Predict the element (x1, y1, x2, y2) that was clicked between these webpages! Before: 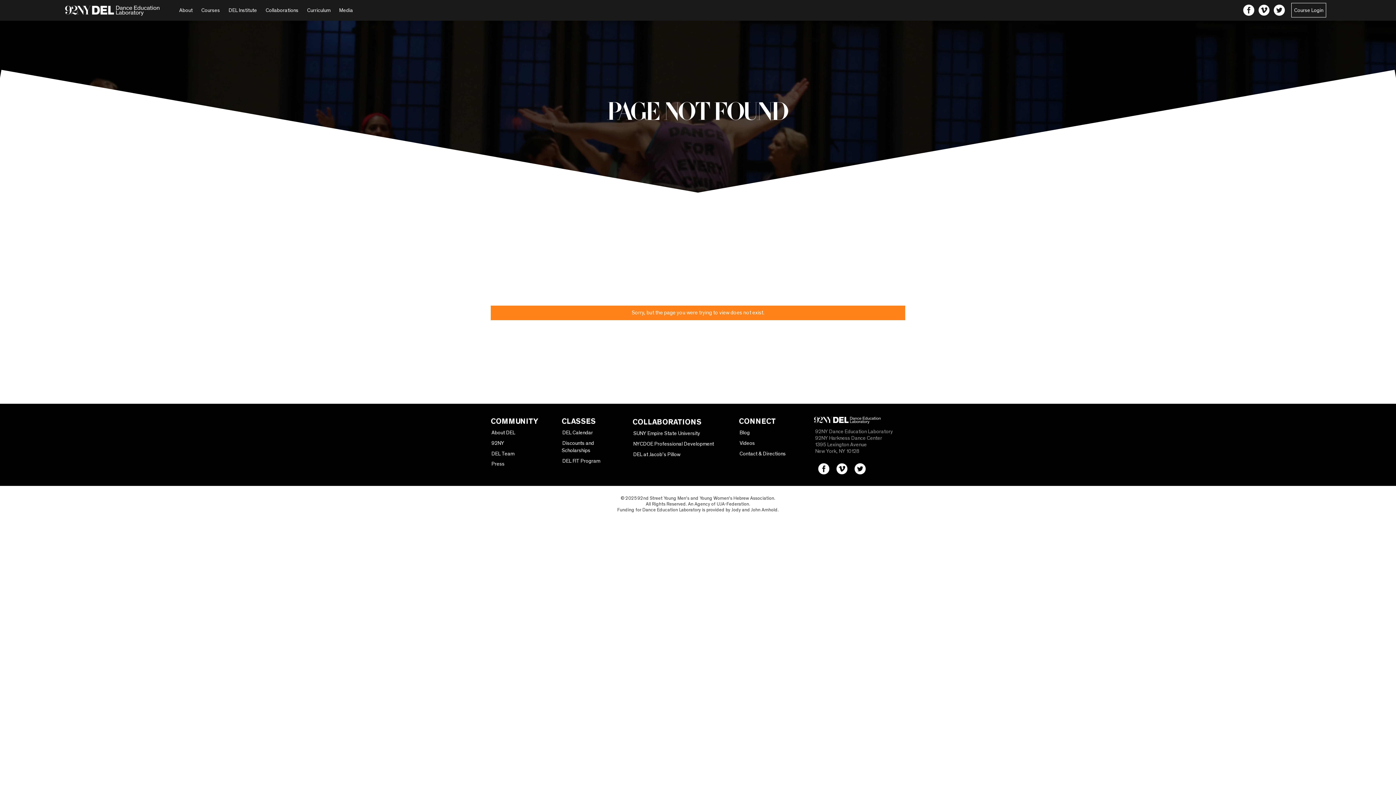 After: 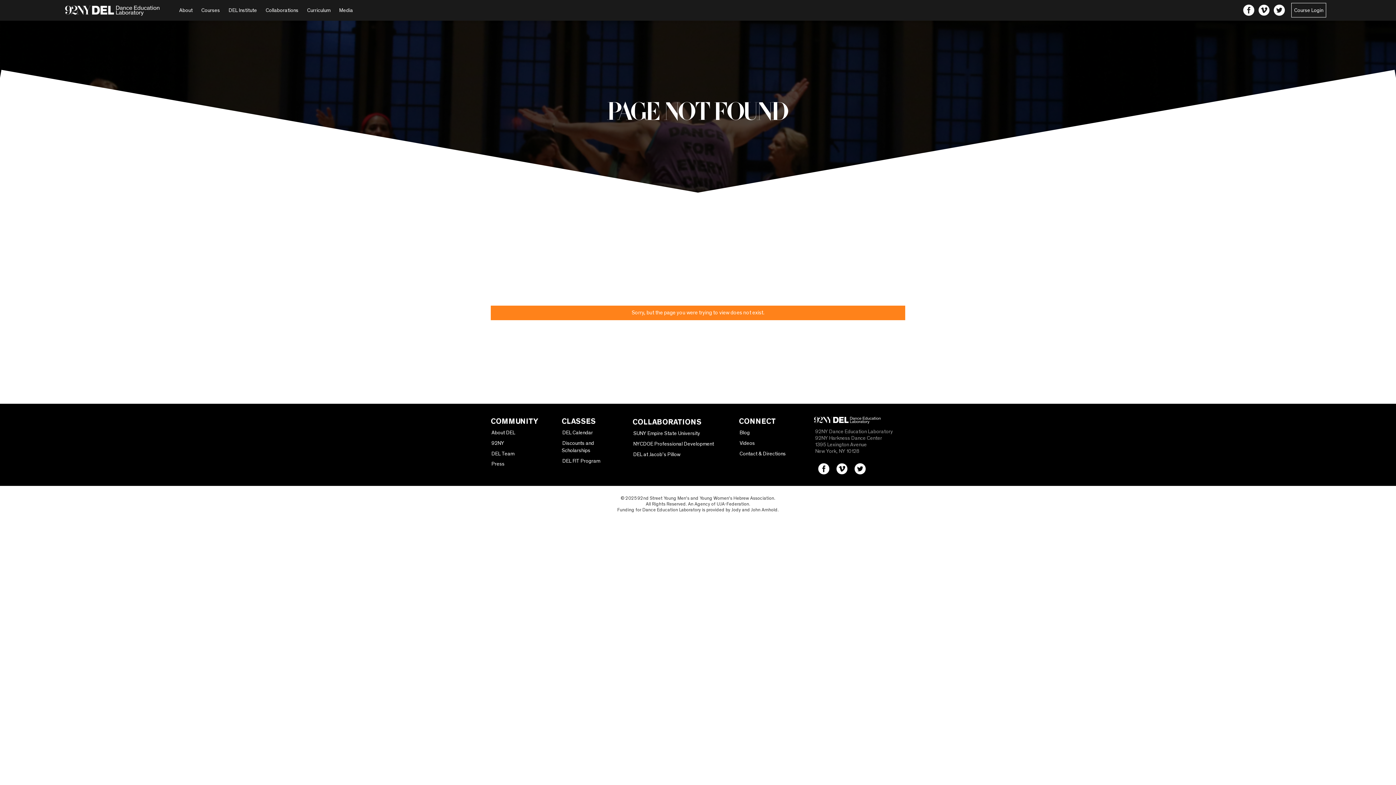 Action: bbox: (1243, 6, 1254, 13)